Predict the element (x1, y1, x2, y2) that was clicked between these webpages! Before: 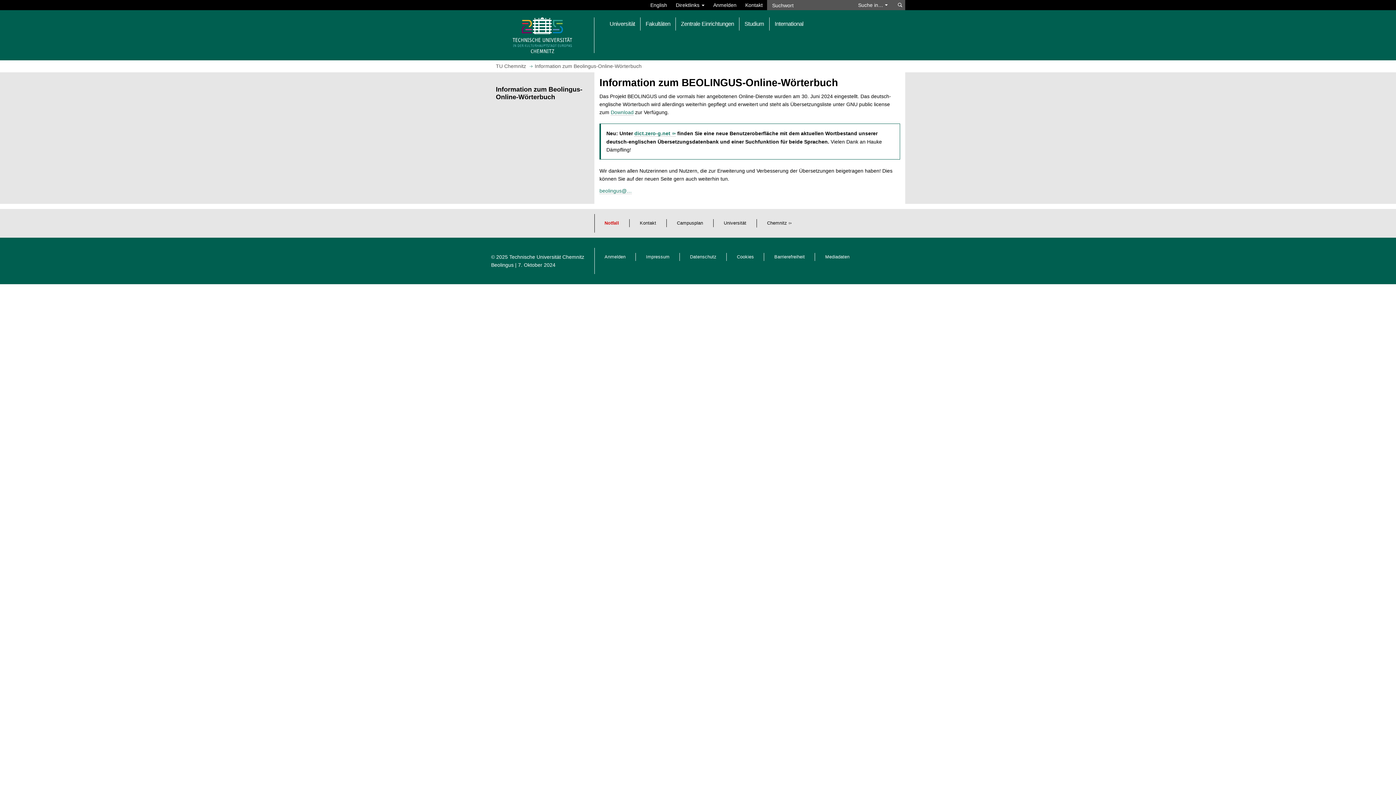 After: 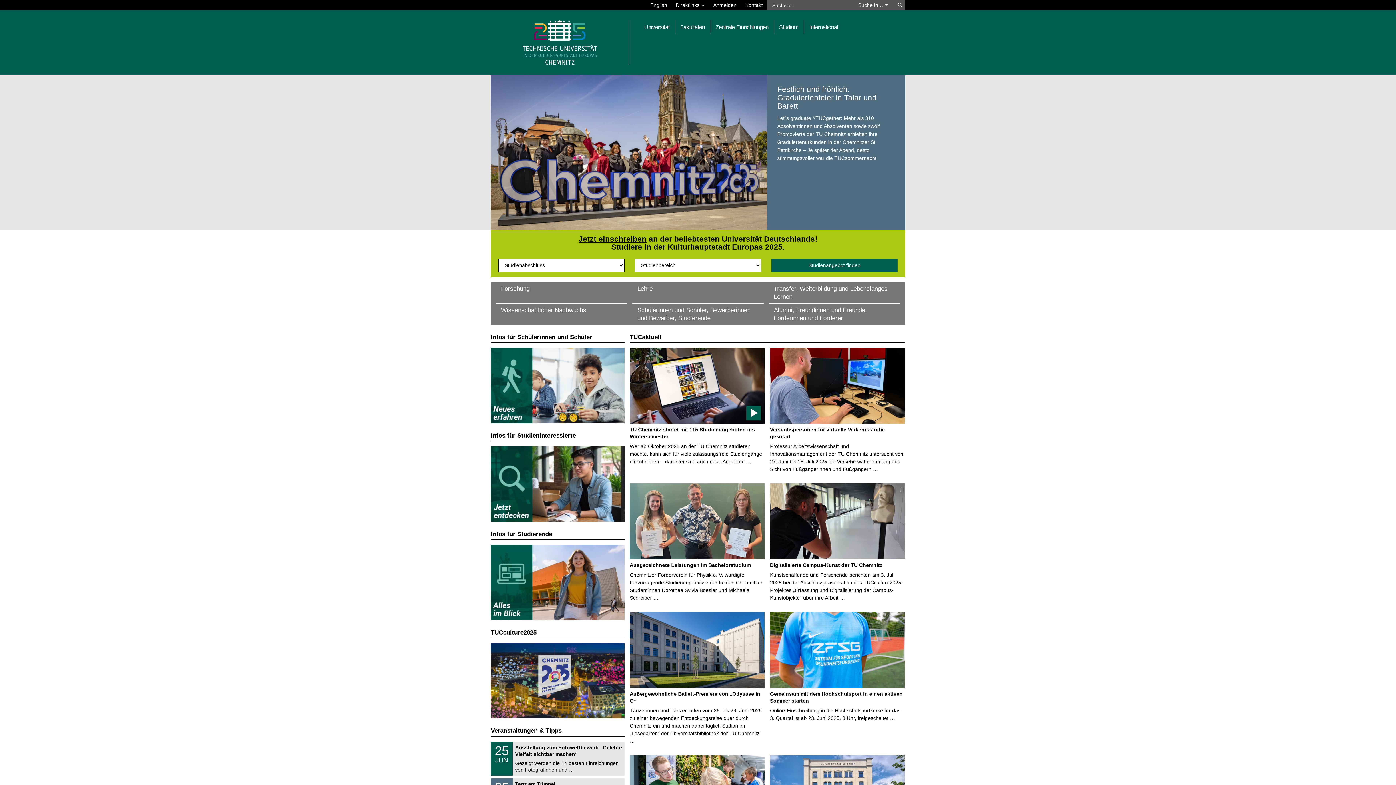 Action: label: TU Chemnitz bbox: (496, 63, 526, 69)